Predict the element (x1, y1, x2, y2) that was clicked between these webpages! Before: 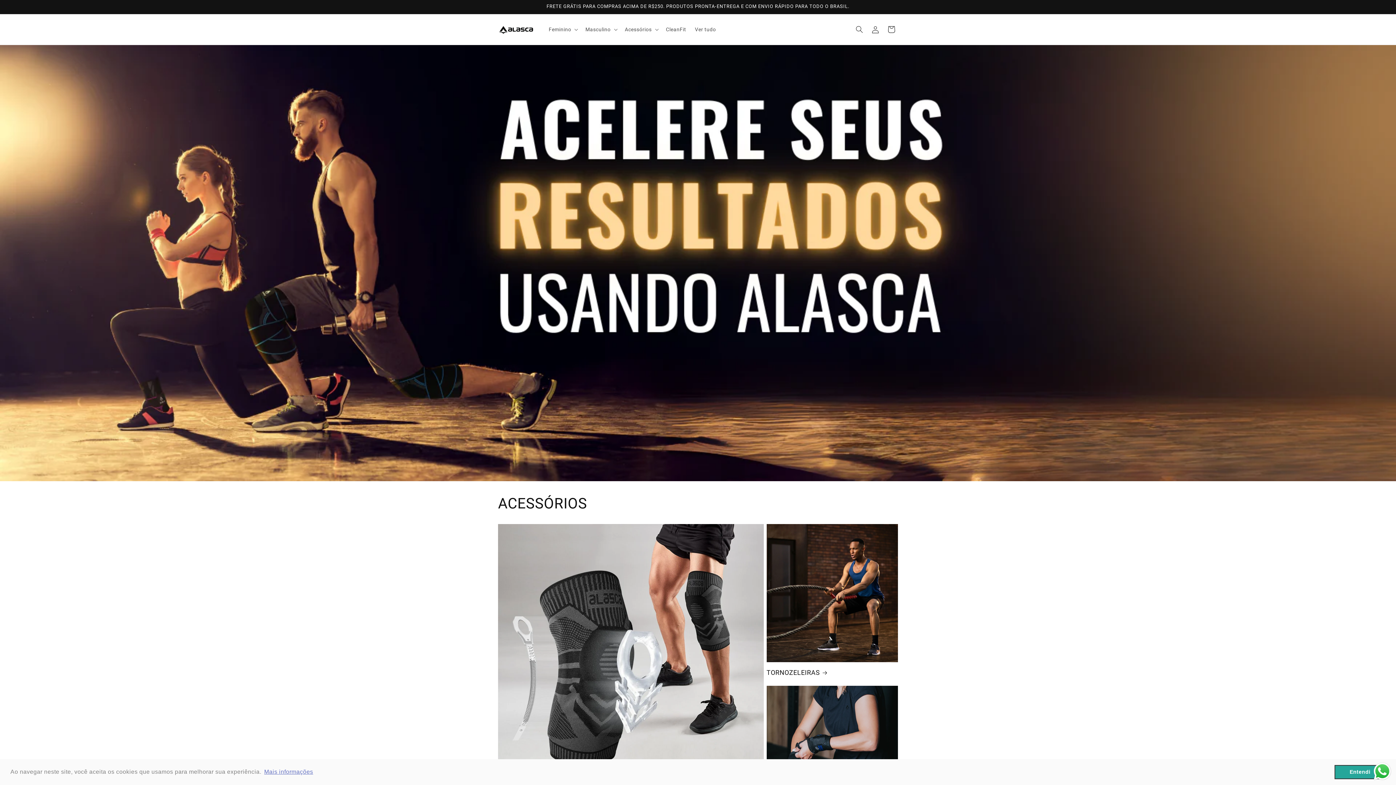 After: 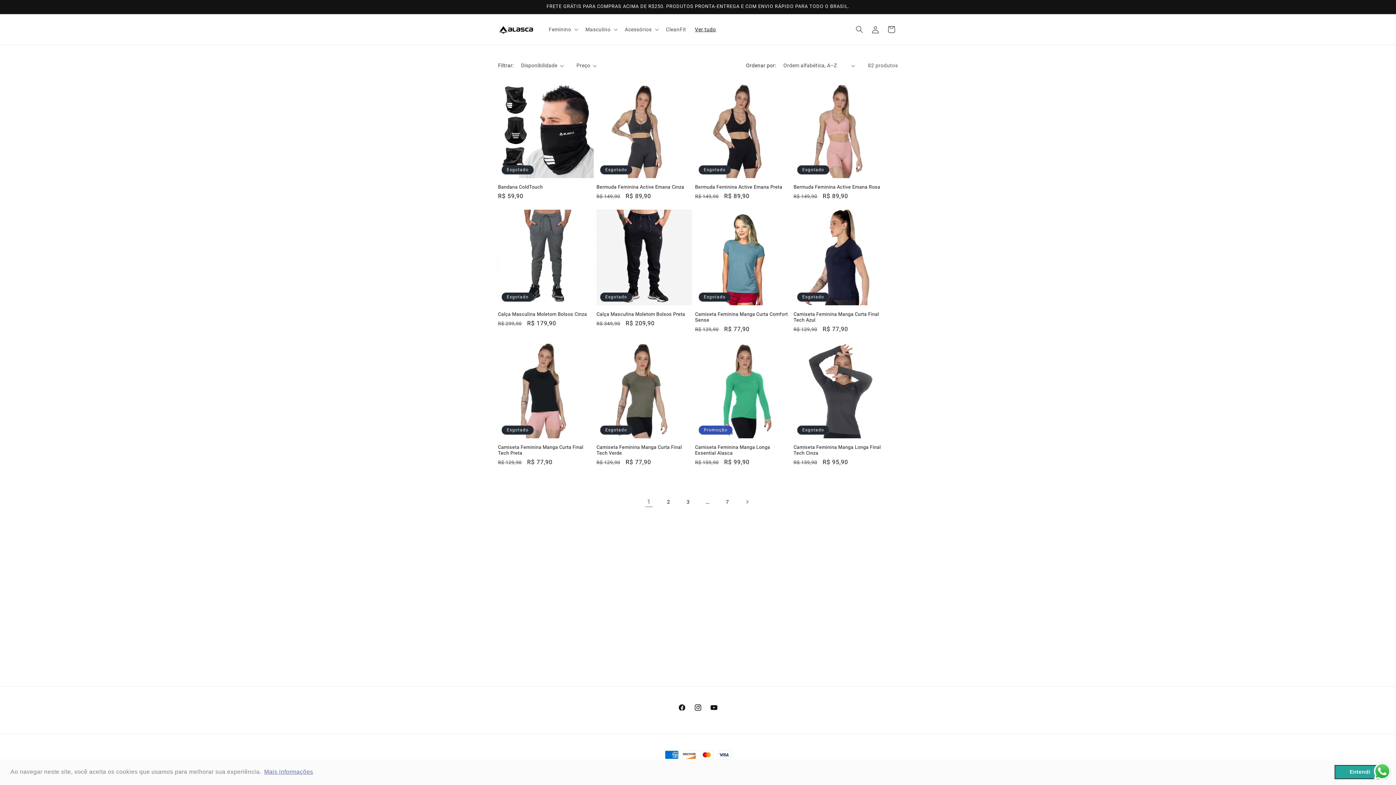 Action: bbox: (690, 21, 720, 37) label: Ver tudo